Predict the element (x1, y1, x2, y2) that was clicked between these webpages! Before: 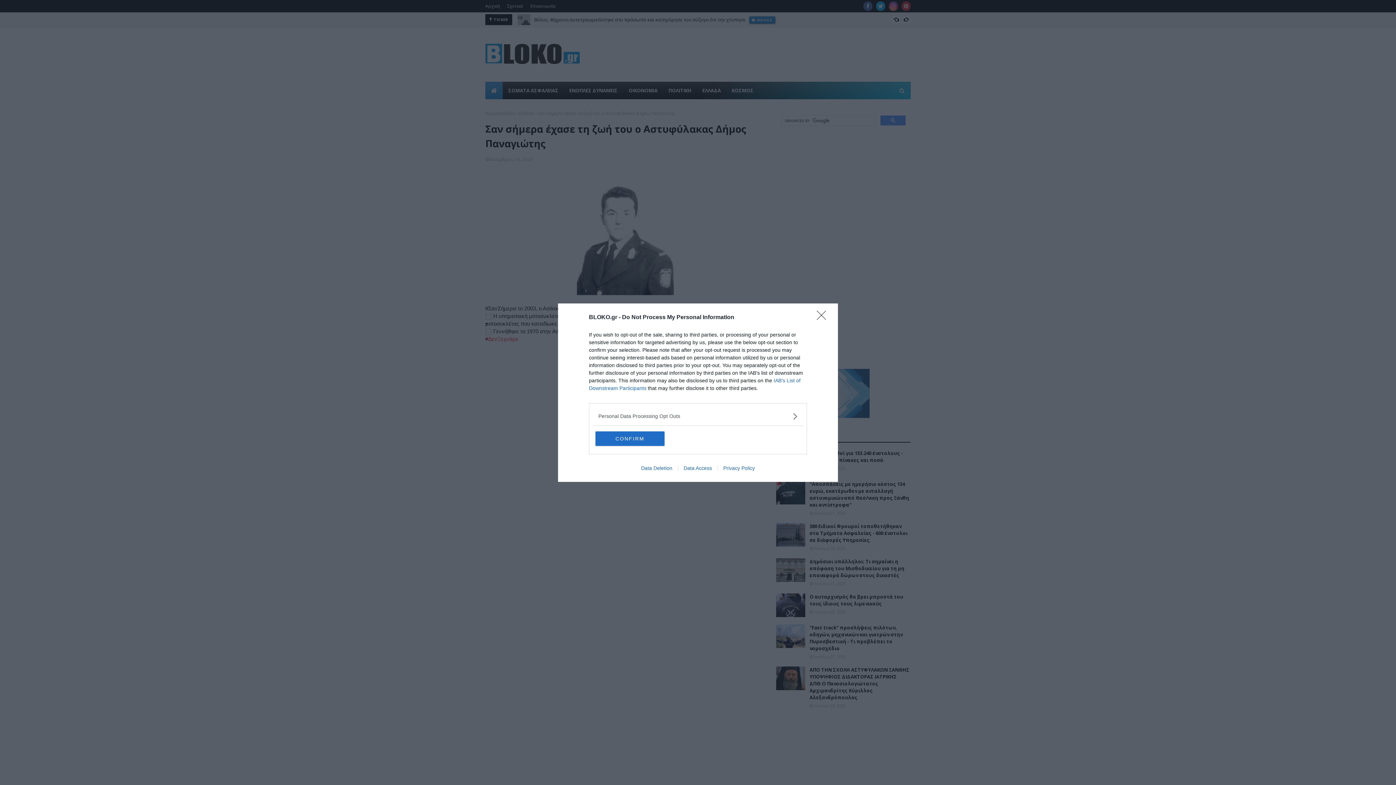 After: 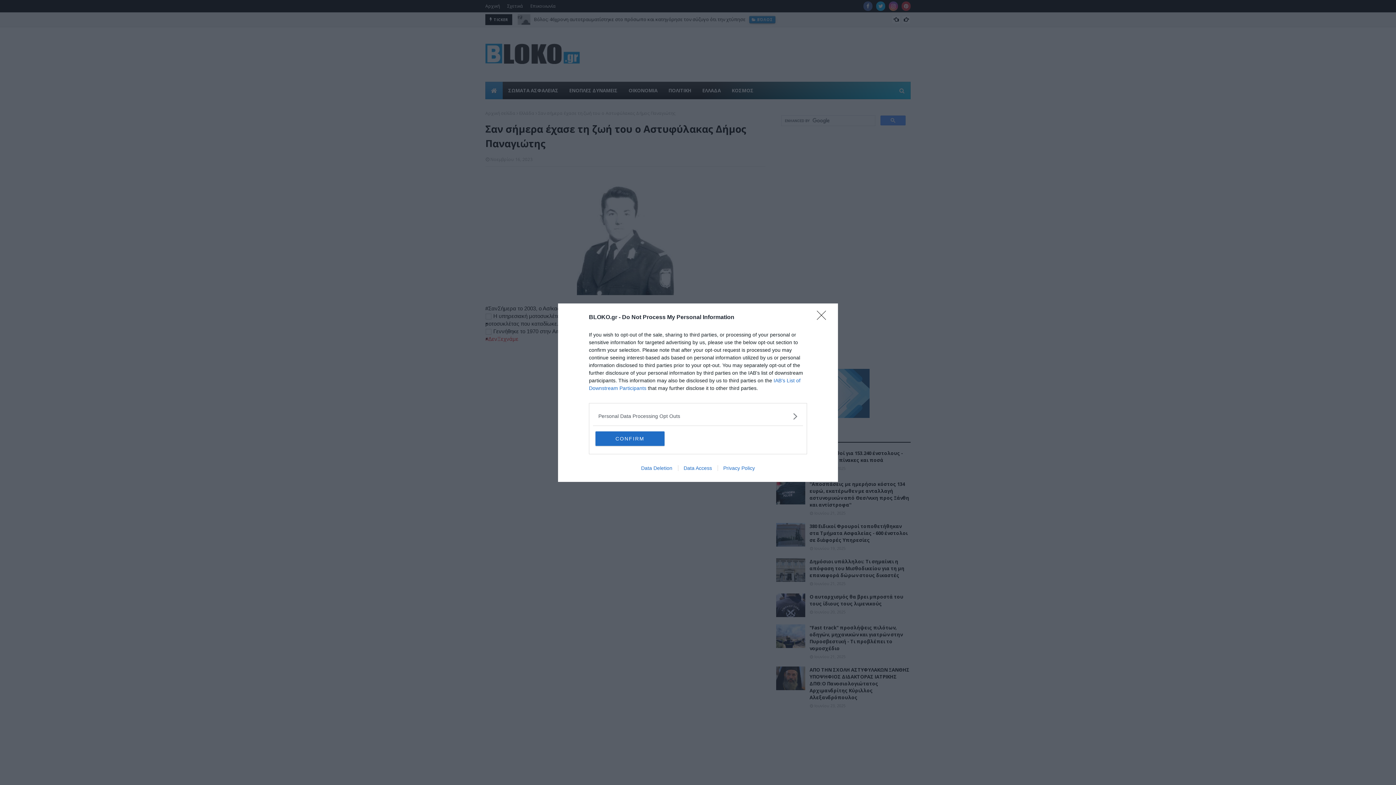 Action: label: Privacy Policy bbox: (717, 465, 760, 471)